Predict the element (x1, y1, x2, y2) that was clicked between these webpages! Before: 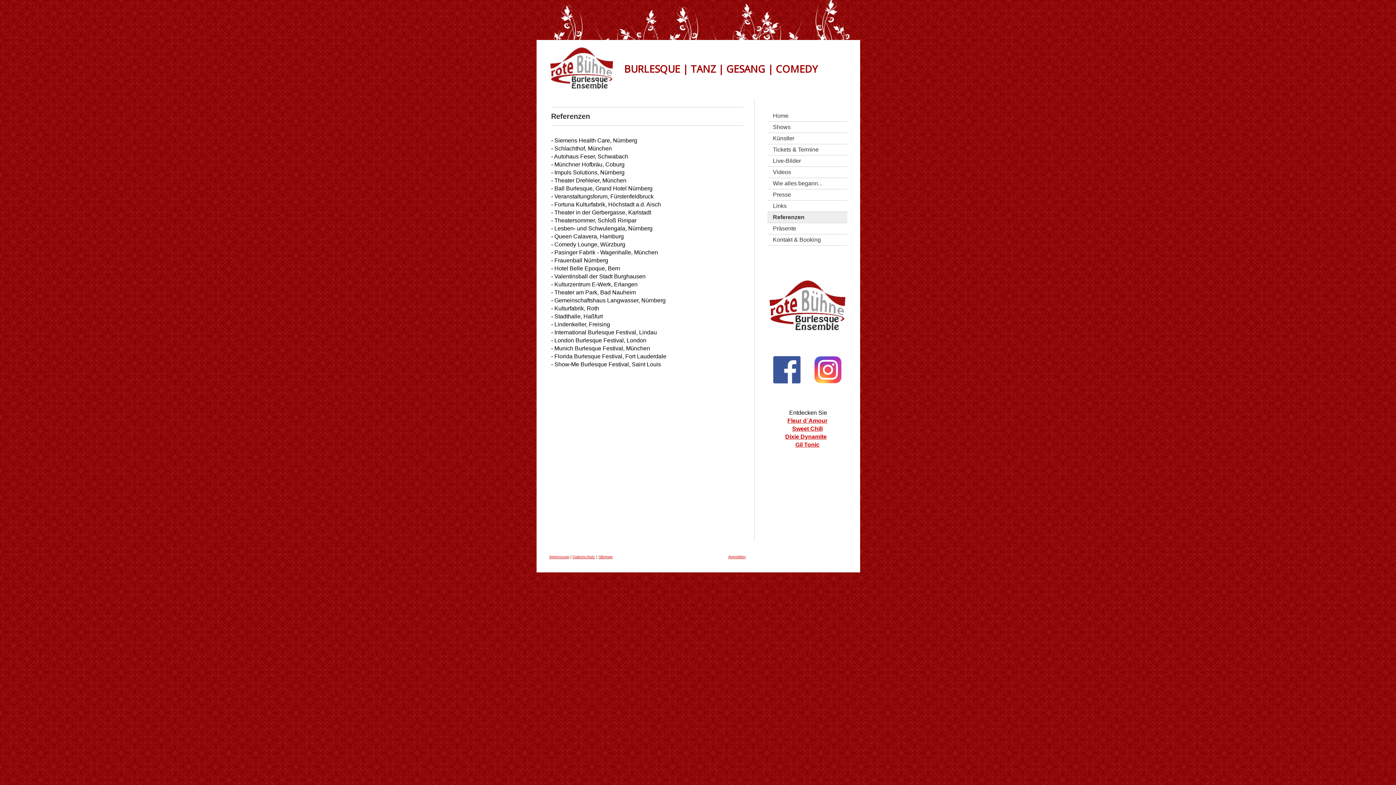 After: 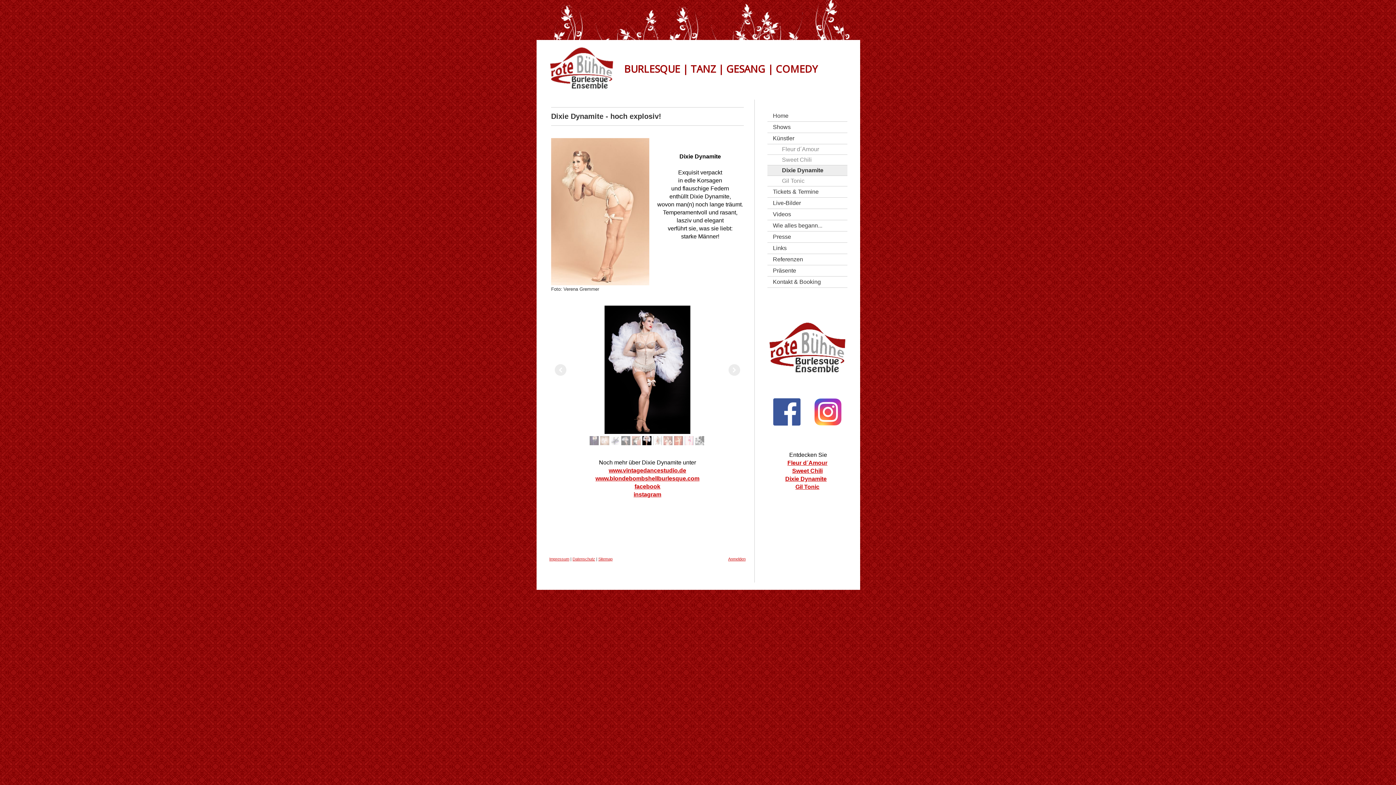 Action: bbox: (785, 433, 826, 440) label: Dixie Dynamite